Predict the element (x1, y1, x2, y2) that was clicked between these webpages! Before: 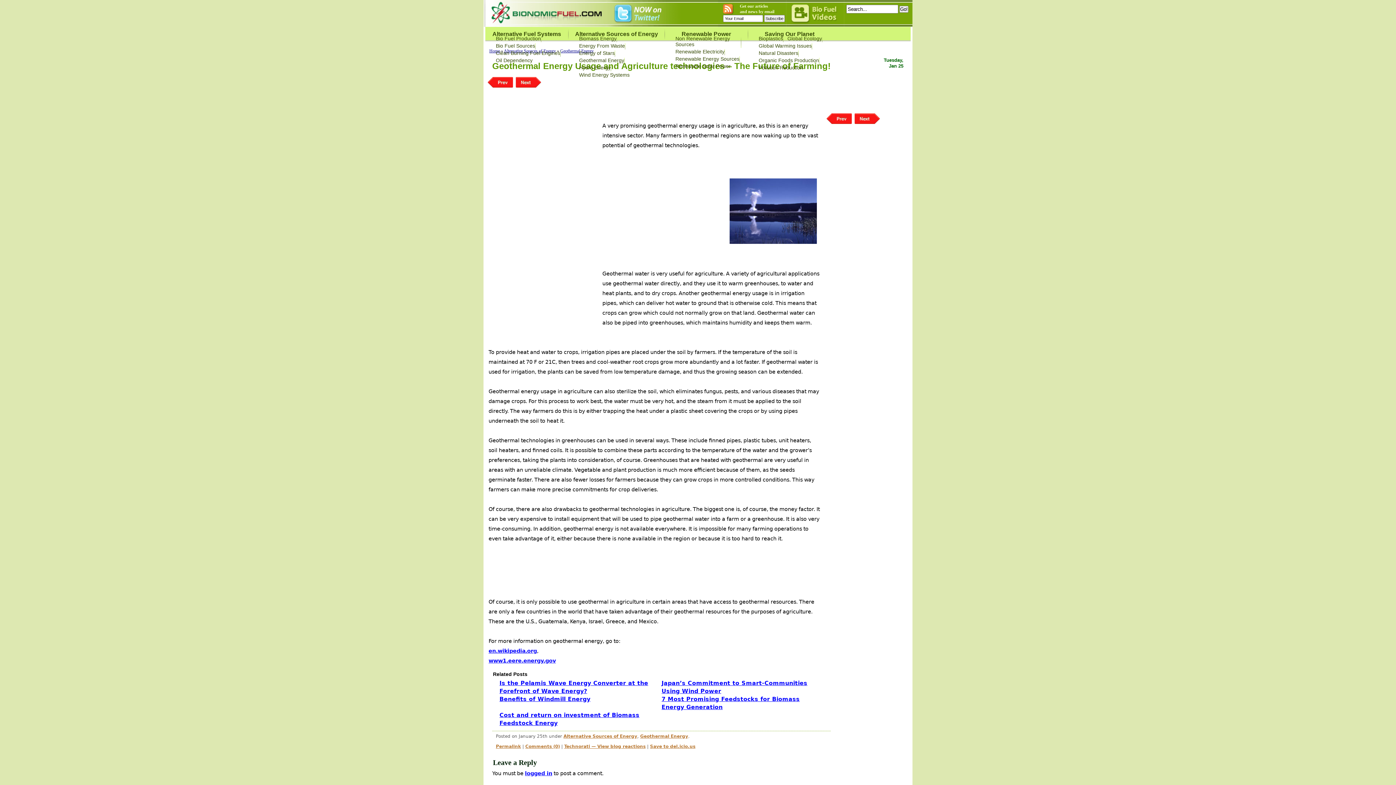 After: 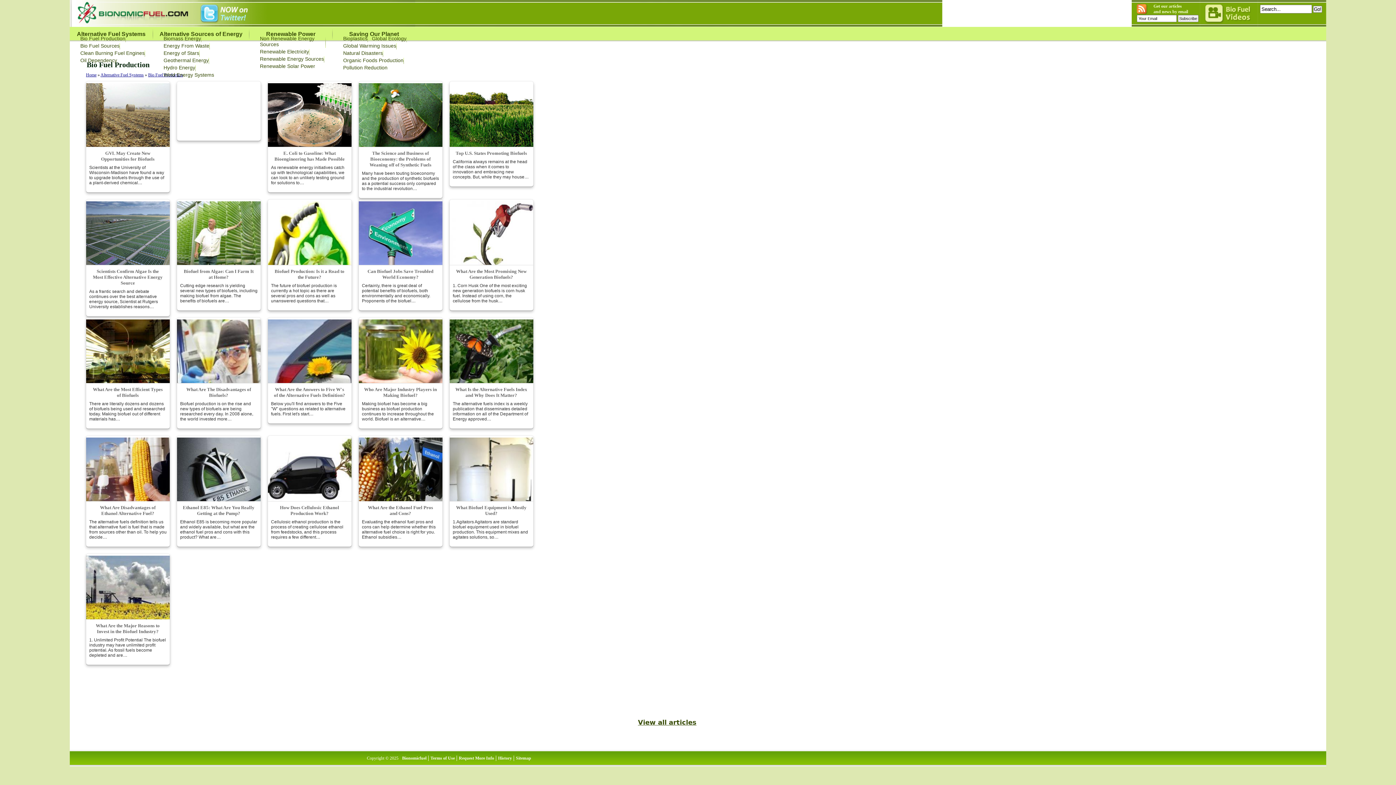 Action: bbox: (496, 35, 541, 41) label: Bio Fuel Production